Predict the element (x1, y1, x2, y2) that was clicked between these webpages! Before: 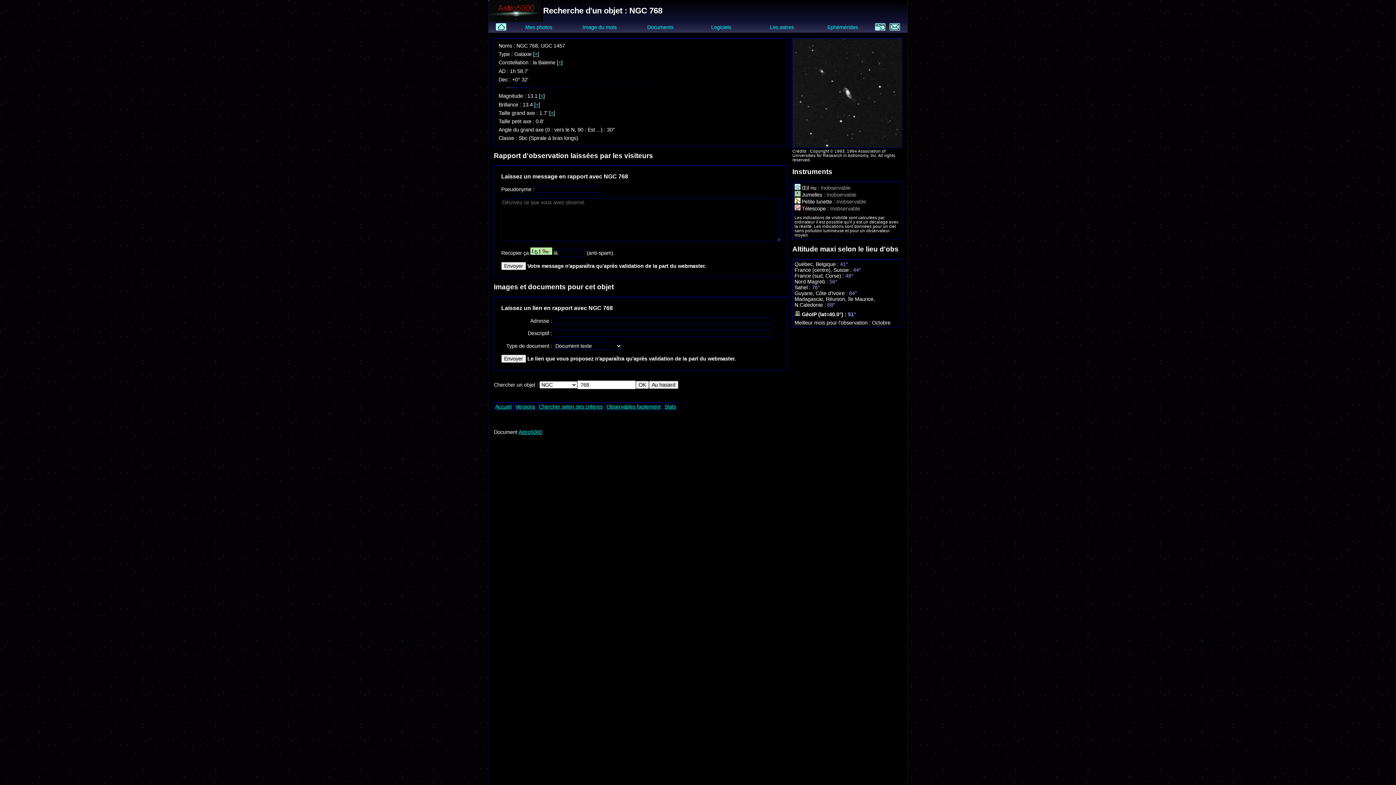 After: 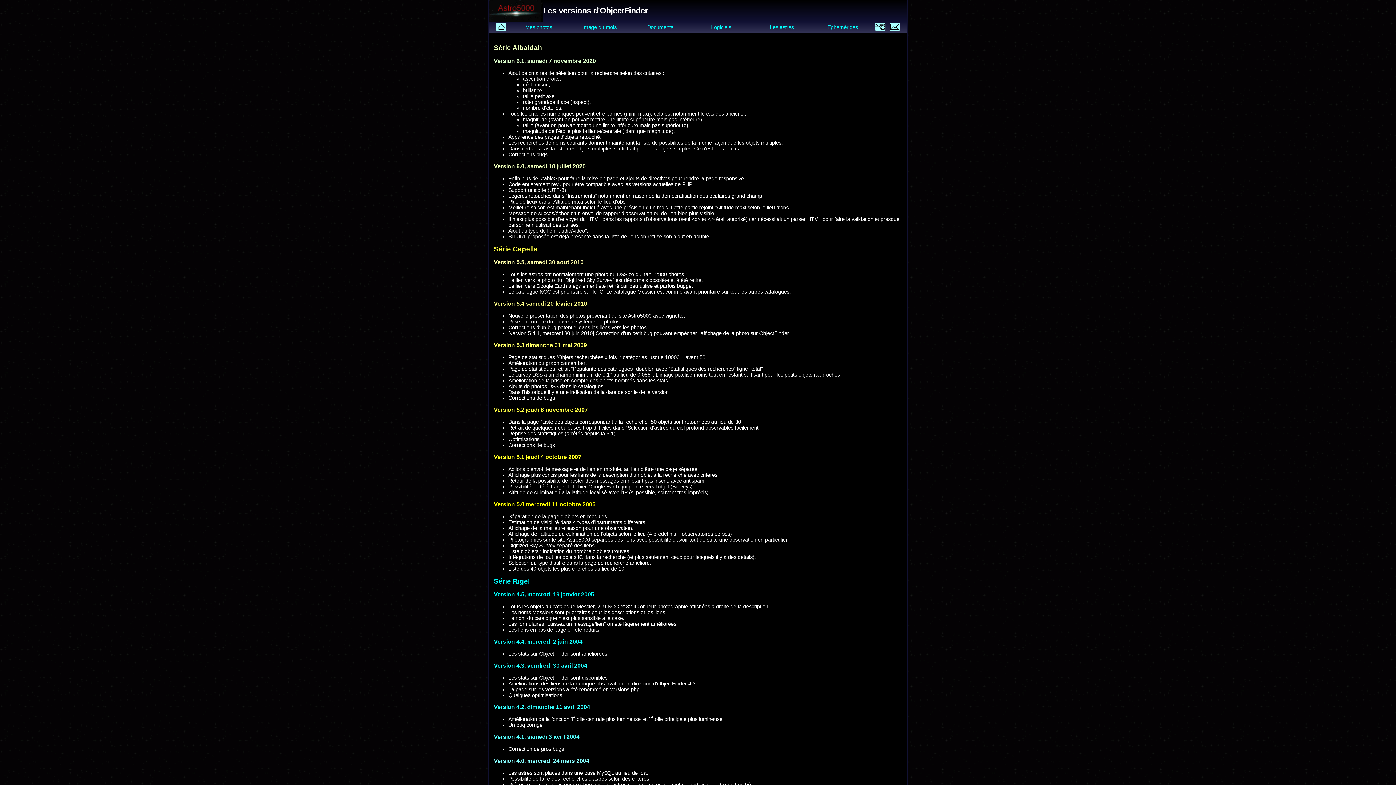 Action: label: Versions bbox: (514, 402, 536, 411)